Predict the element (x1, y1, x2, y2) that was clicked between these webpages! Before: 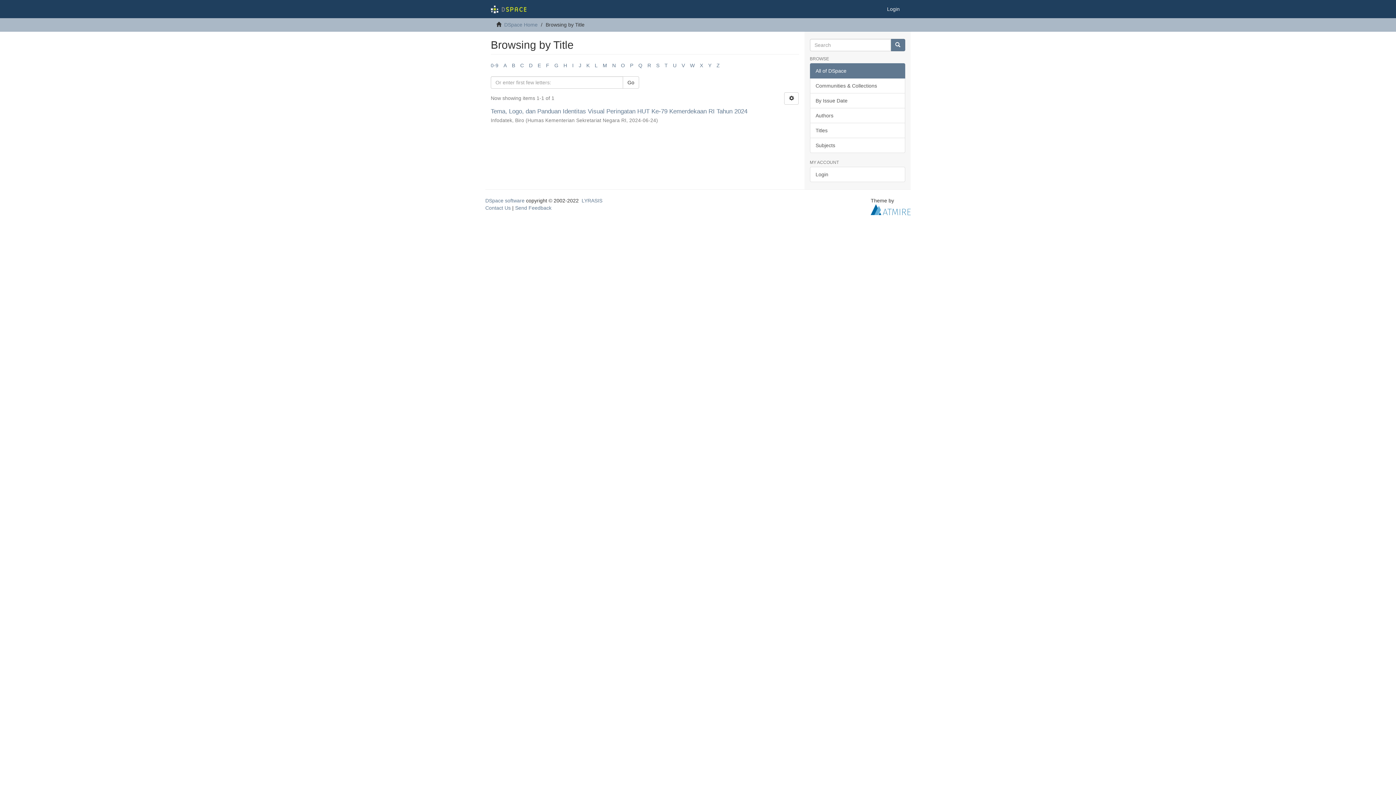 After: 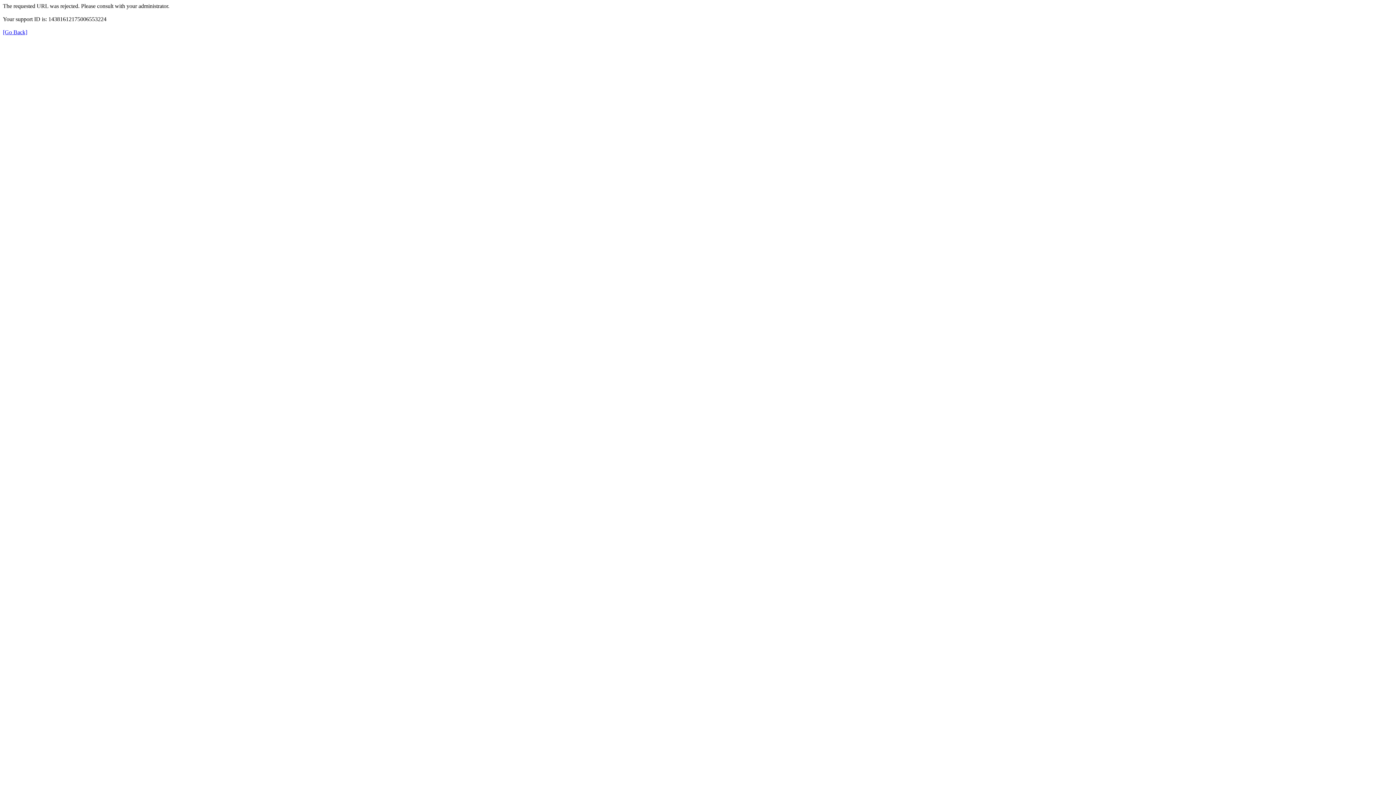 Action: label: Login bbox: (881, 0, 905, 18)